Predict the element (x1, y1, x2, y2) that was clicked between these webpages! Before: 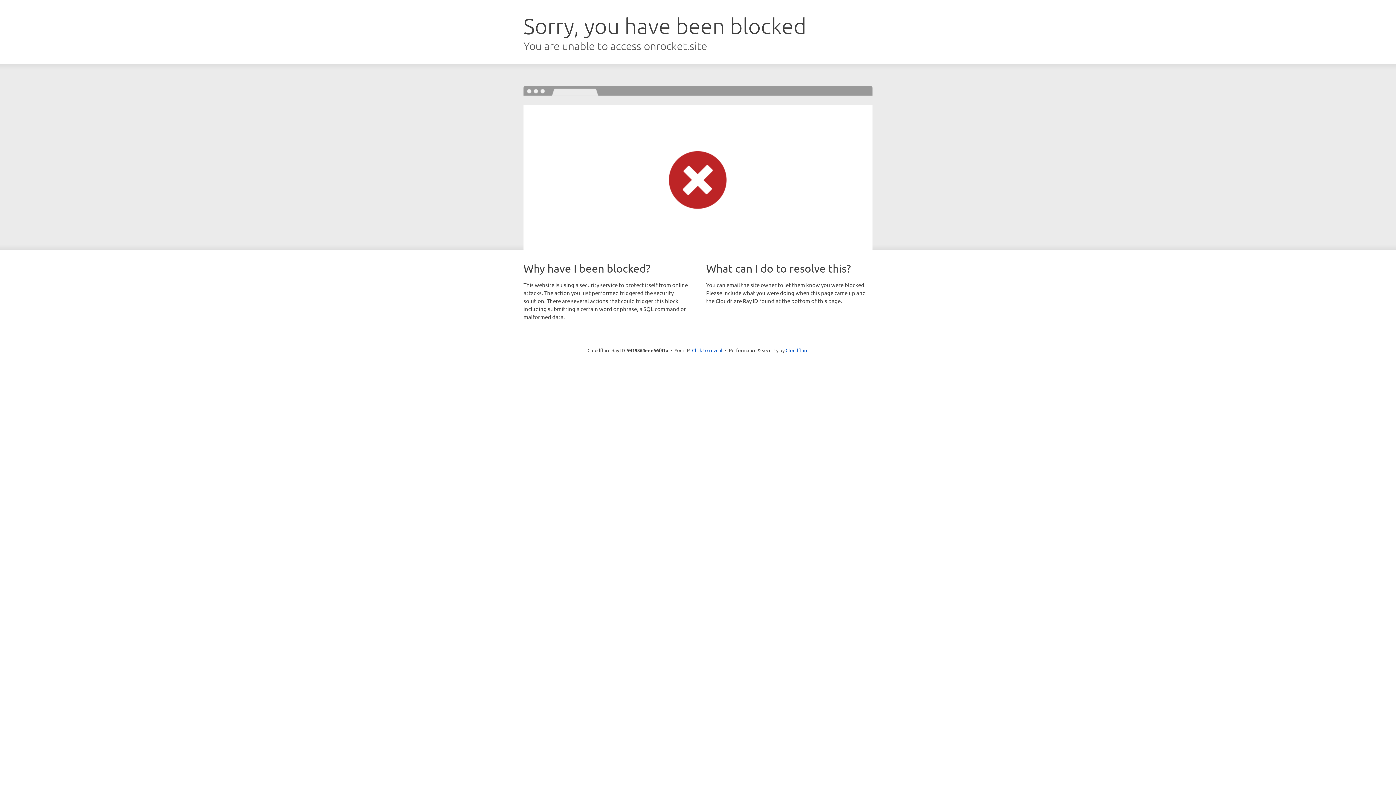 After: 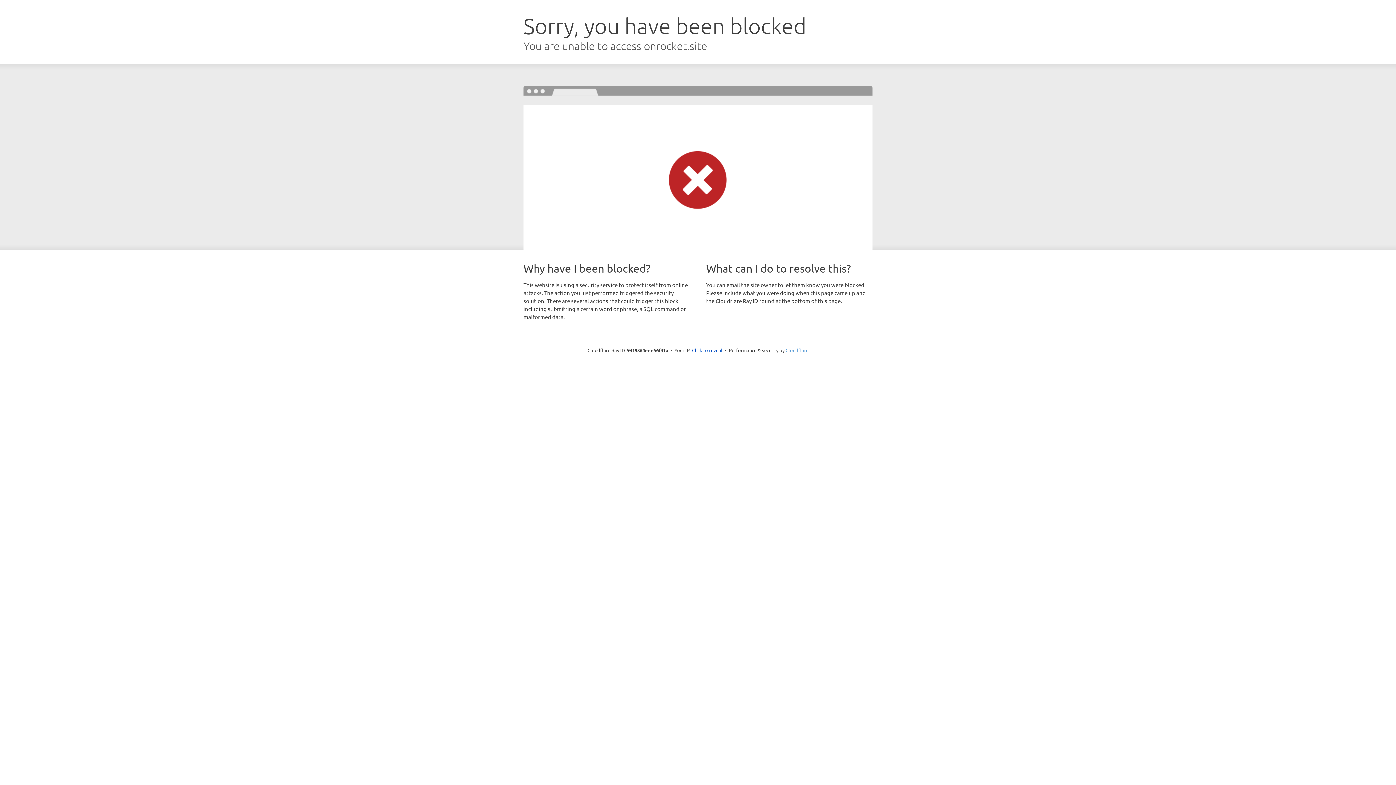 Action: bbox: (785, 347, 808, 353) label: Cloudflare